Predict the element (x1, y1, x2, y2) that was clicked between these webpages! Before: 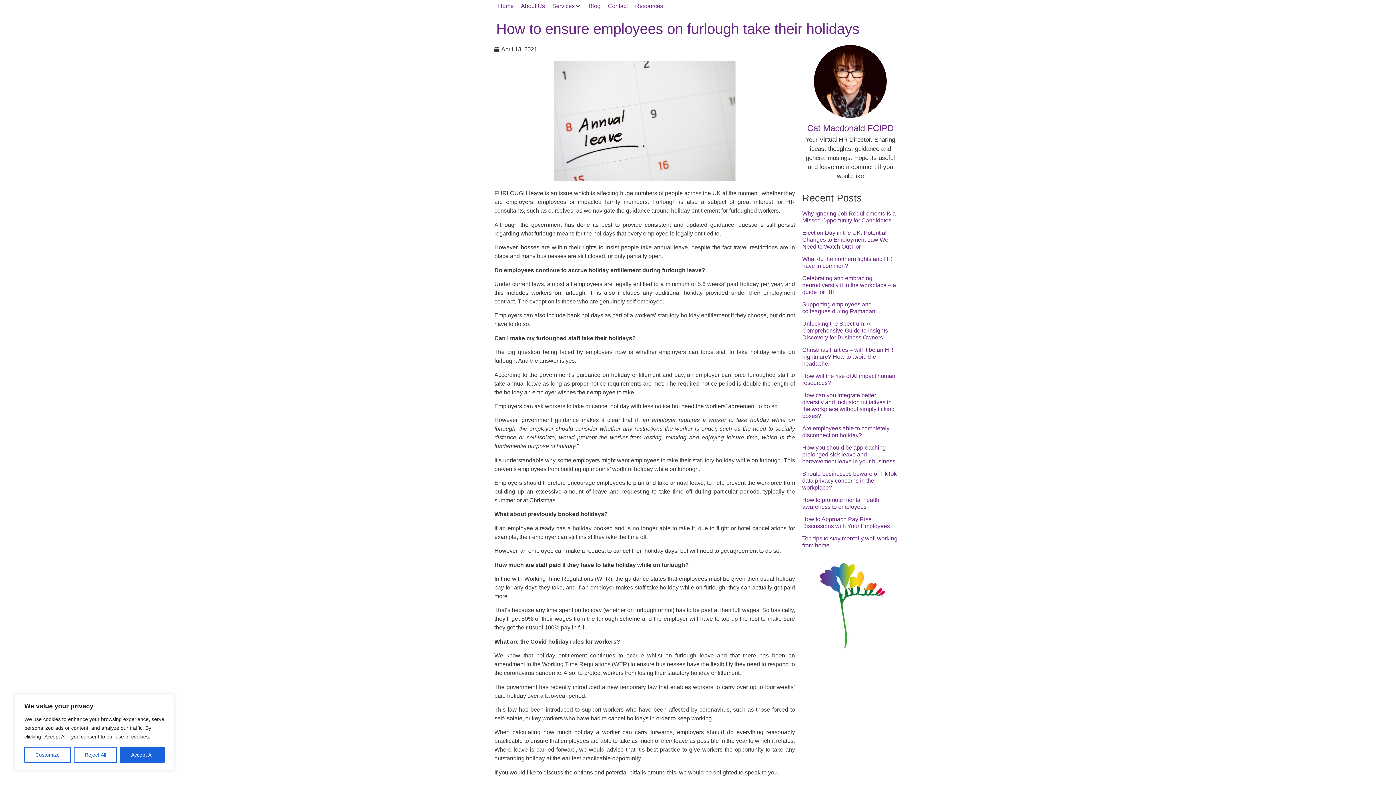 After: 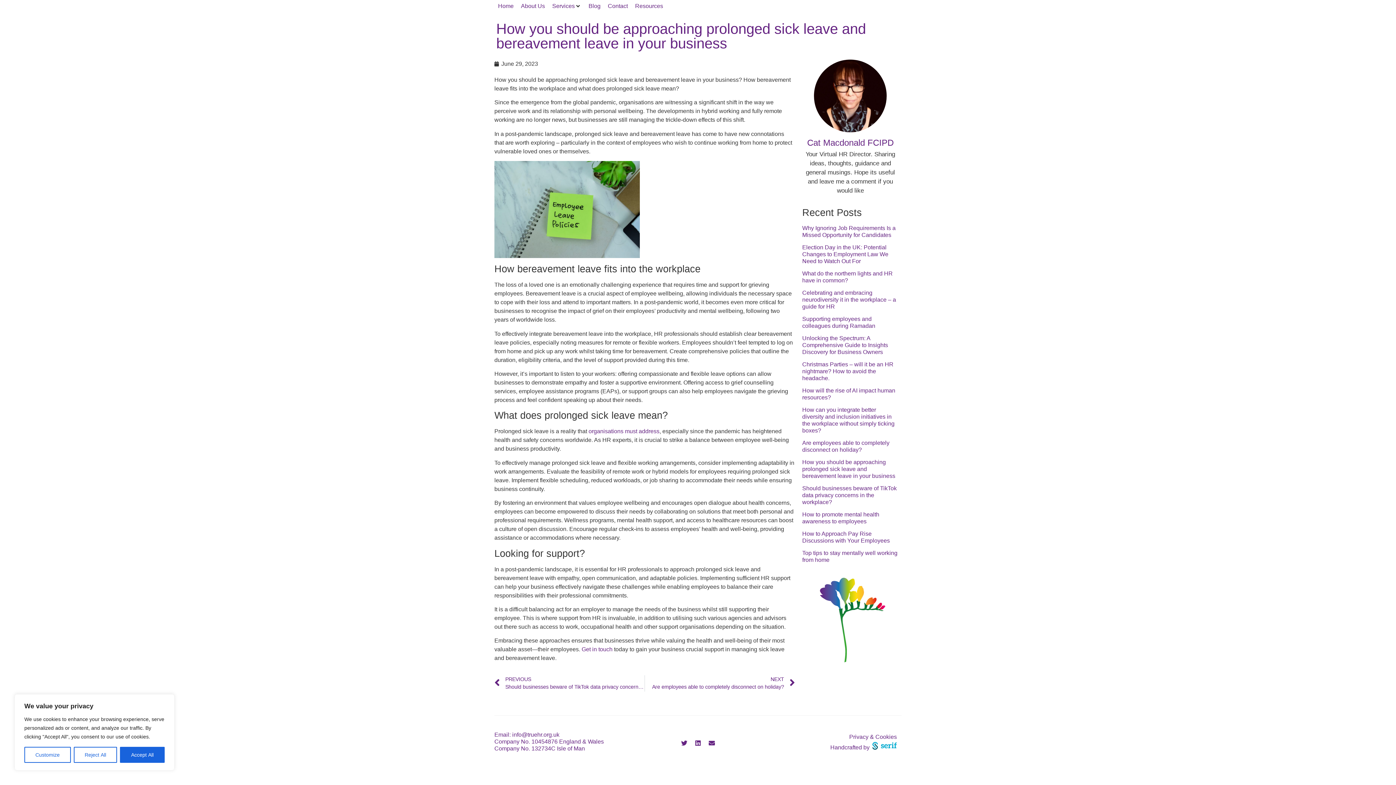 Action: label: How you should be approaching prolonged sick leave and bereavement leave in your business bbox: (802, 444, 895, 464)